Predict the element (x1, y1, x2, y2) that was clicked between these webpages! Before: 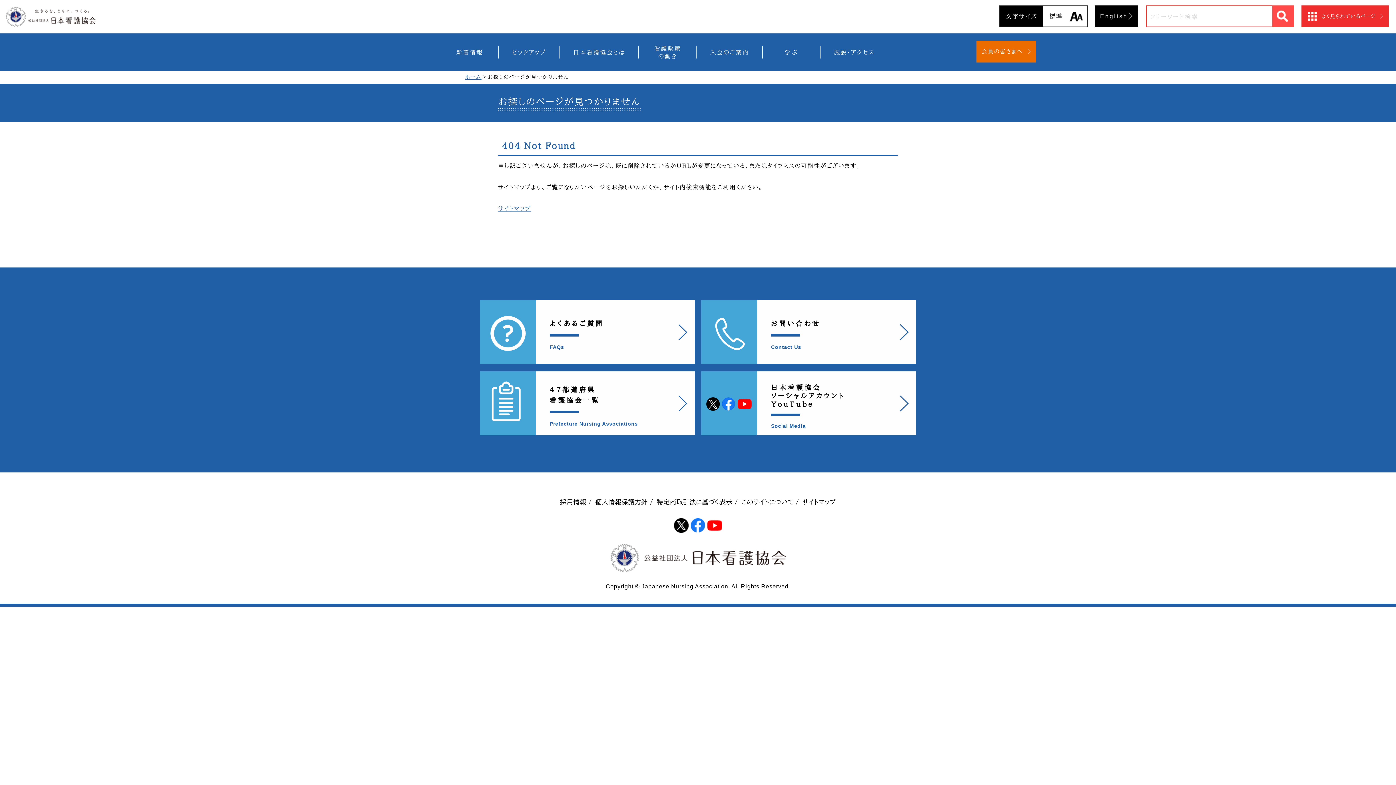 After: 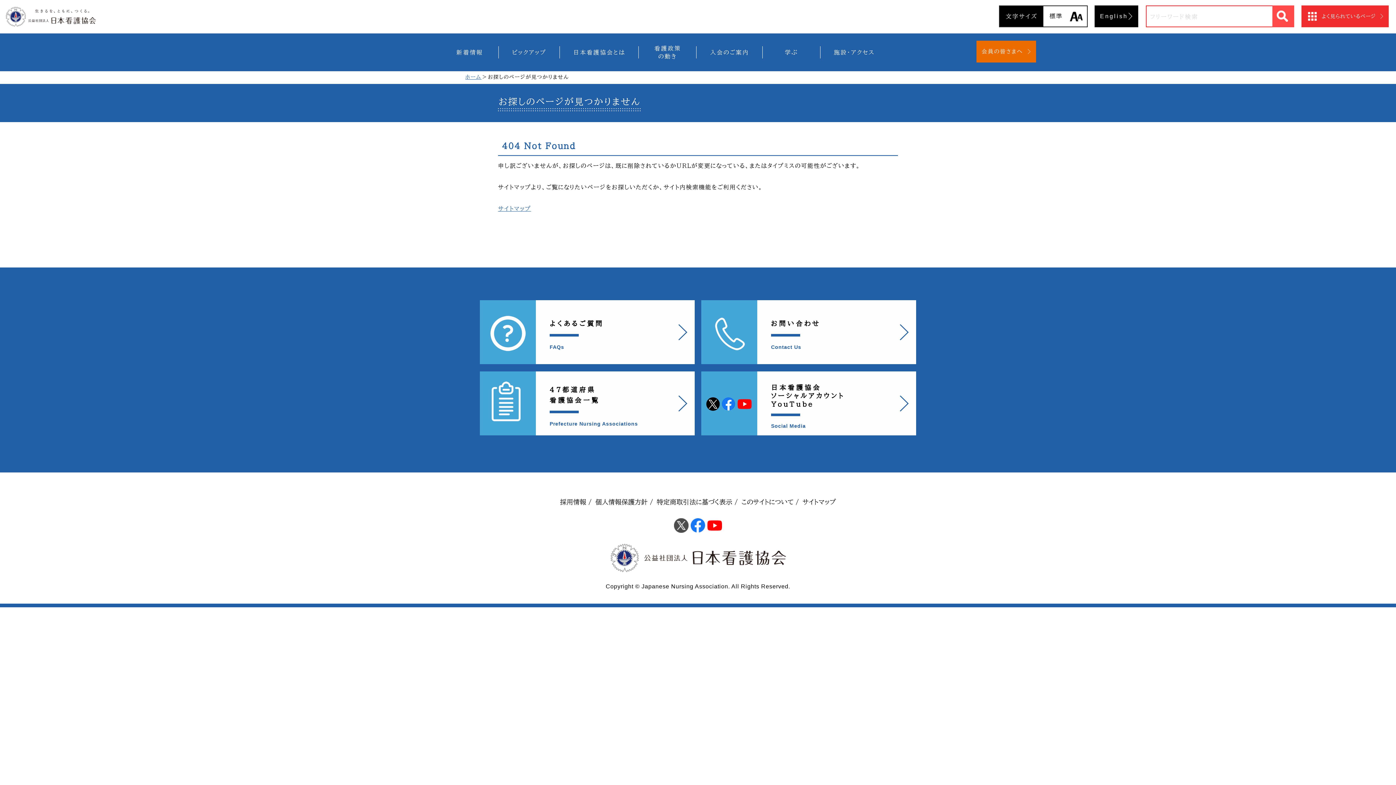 Action: bbox: (674, 520, 690, 526) label:  